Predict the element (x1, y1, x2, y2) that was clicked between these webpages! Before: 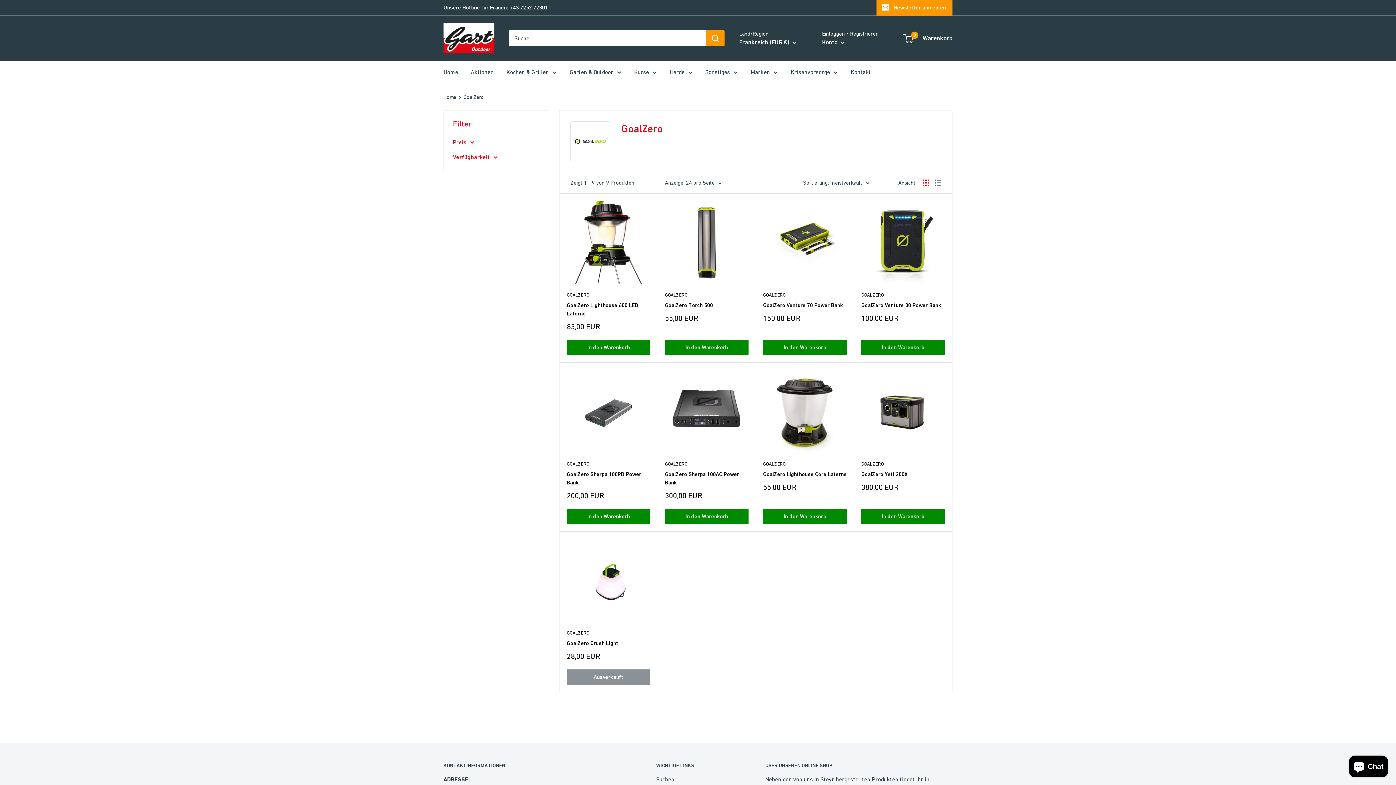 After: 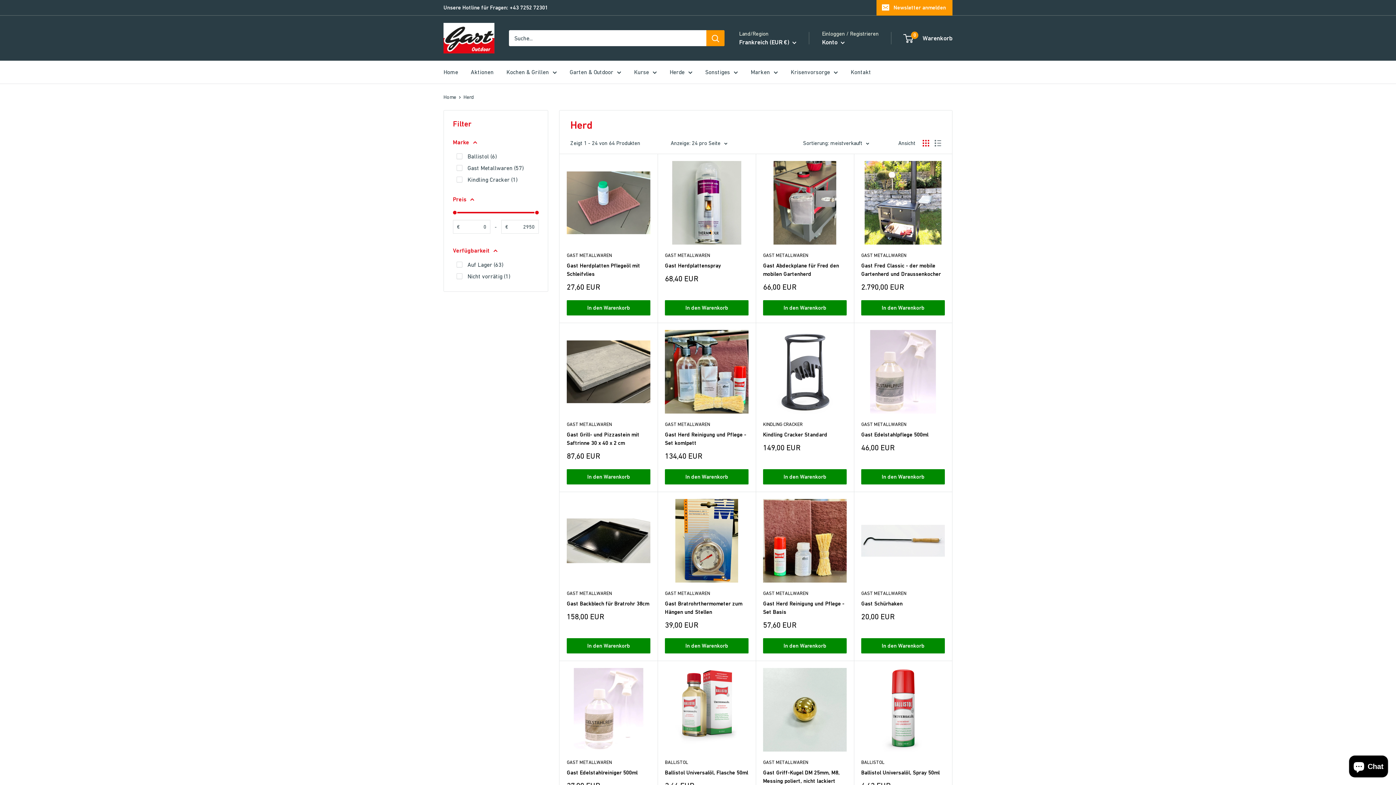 Action: label: Herde bbox: (669, 66, 692, 77)